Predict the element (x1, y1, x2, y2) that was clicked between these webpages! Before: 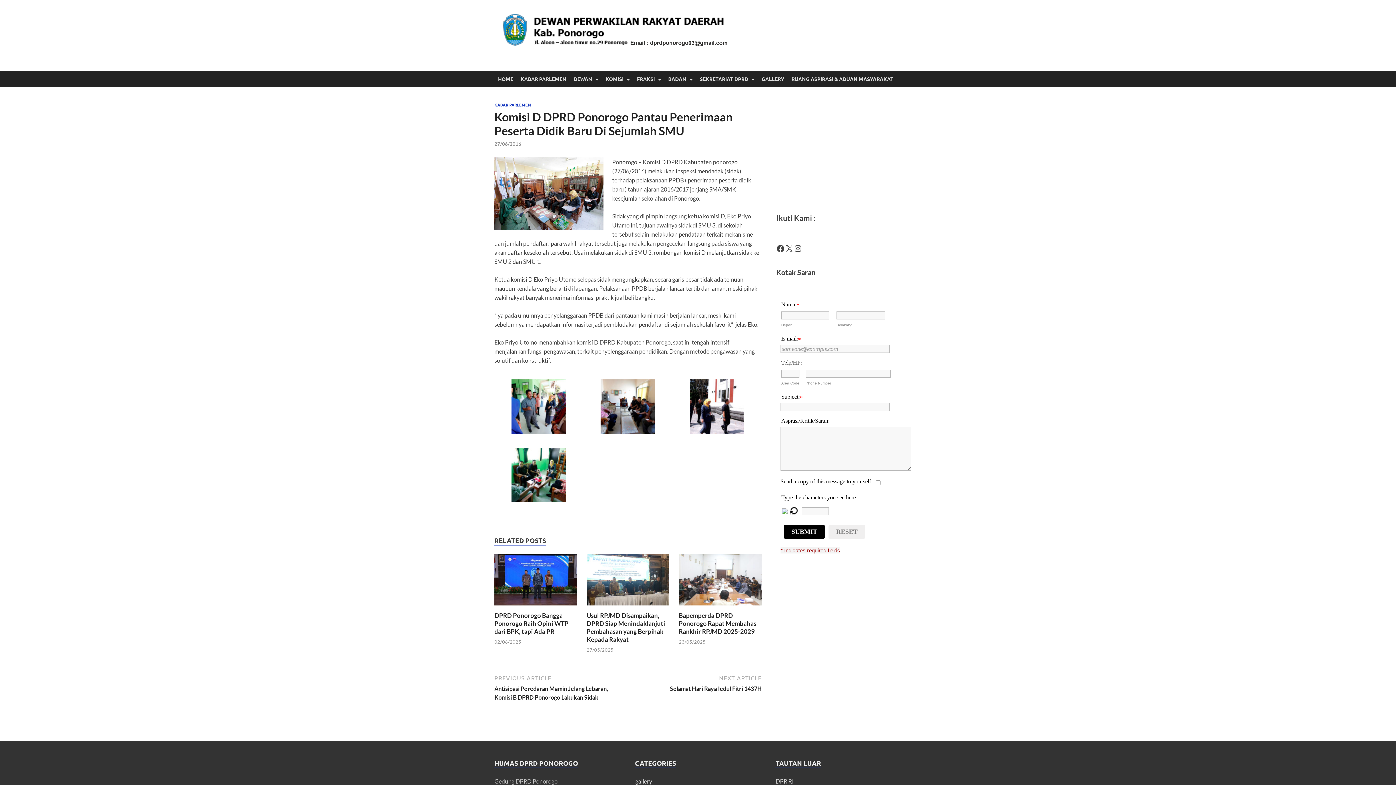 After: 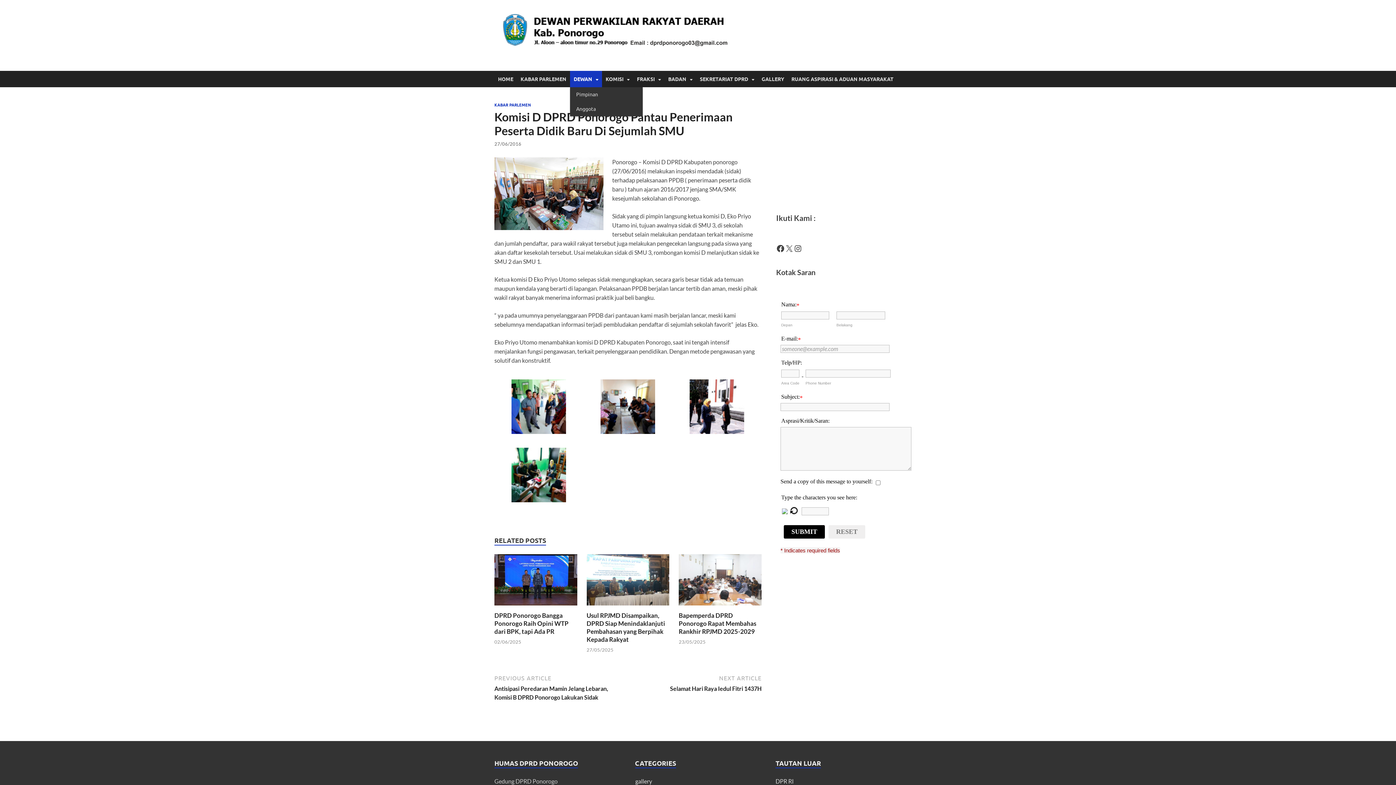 Action: label: DEWAN bbox: (570, 71, 602, 87)